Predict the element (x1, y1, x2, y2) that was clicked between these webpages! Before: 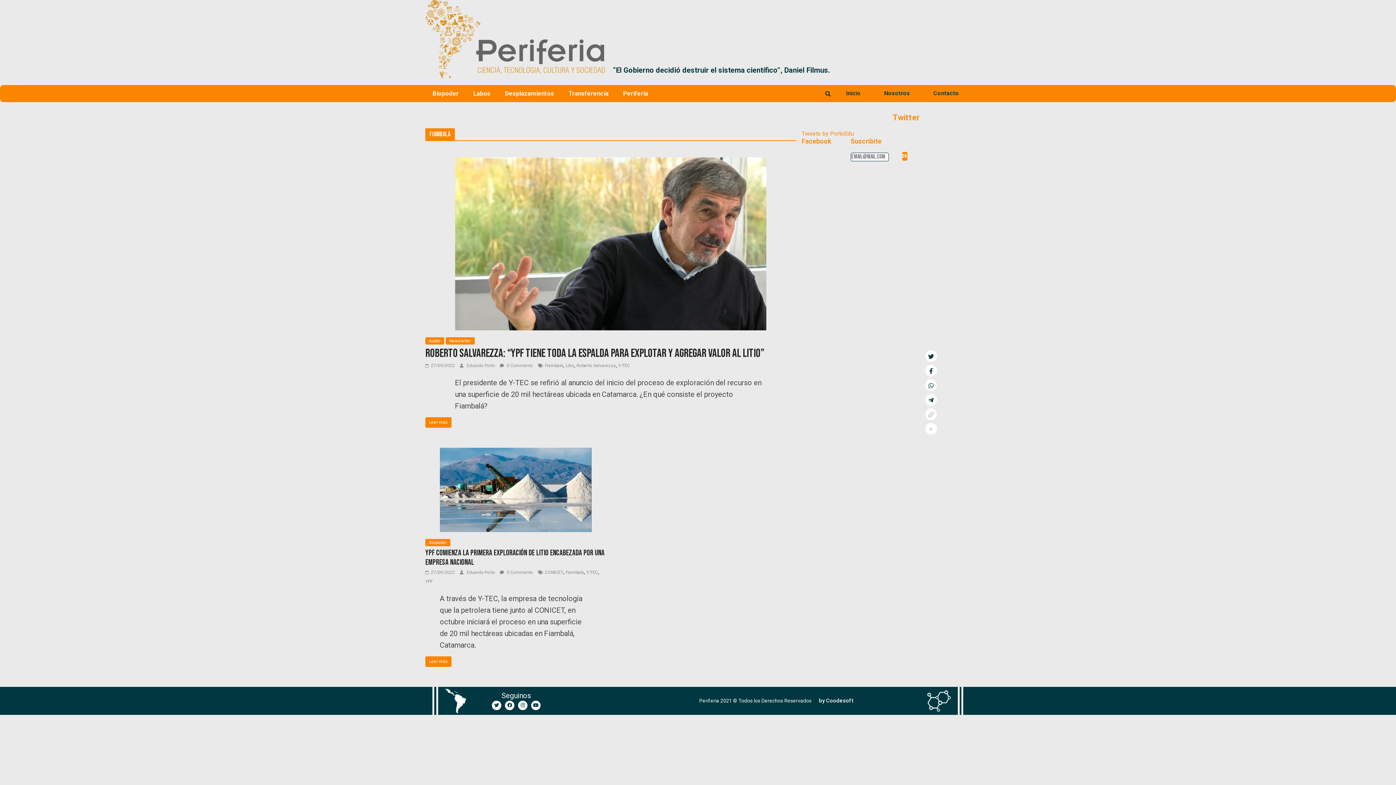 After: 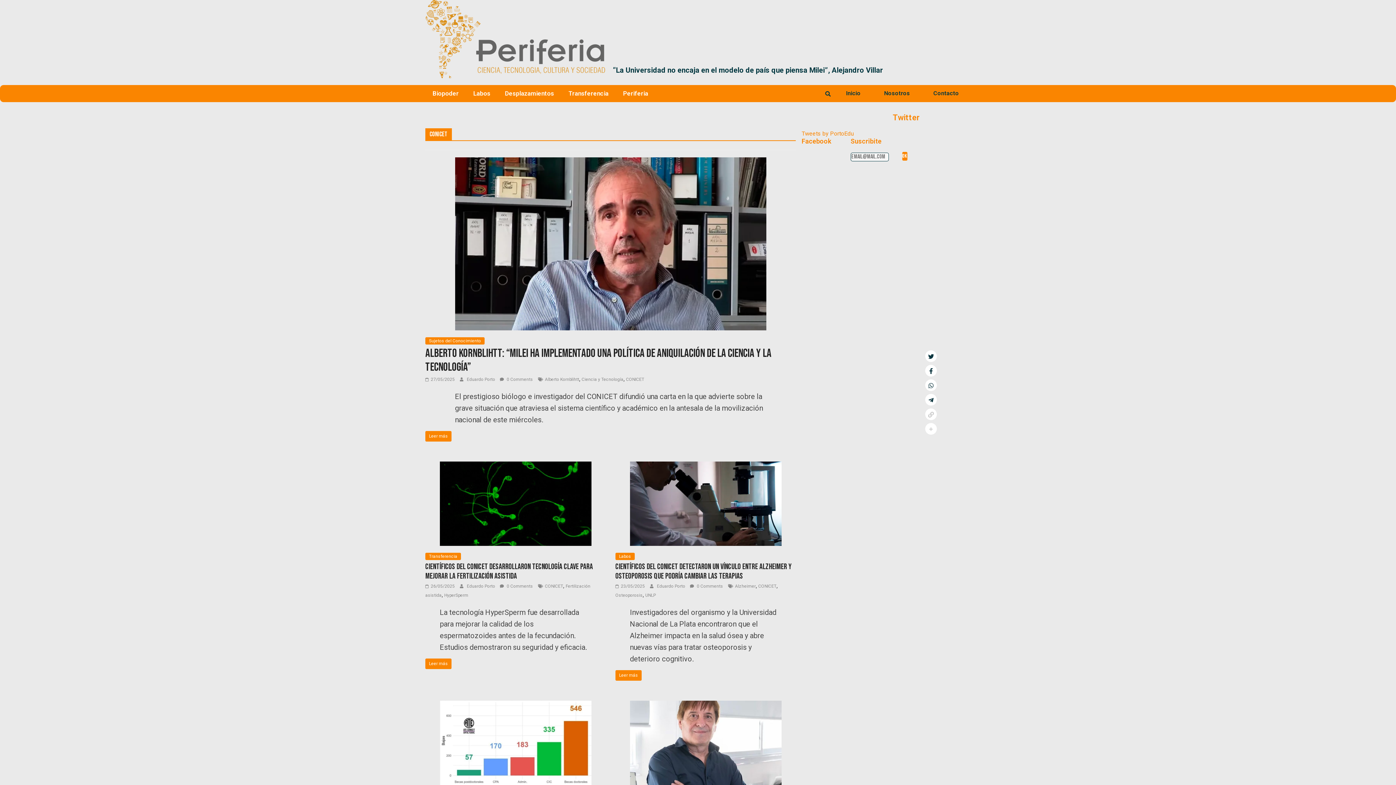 Action: bbox: (545, 570, 563, 575) label: CONICET